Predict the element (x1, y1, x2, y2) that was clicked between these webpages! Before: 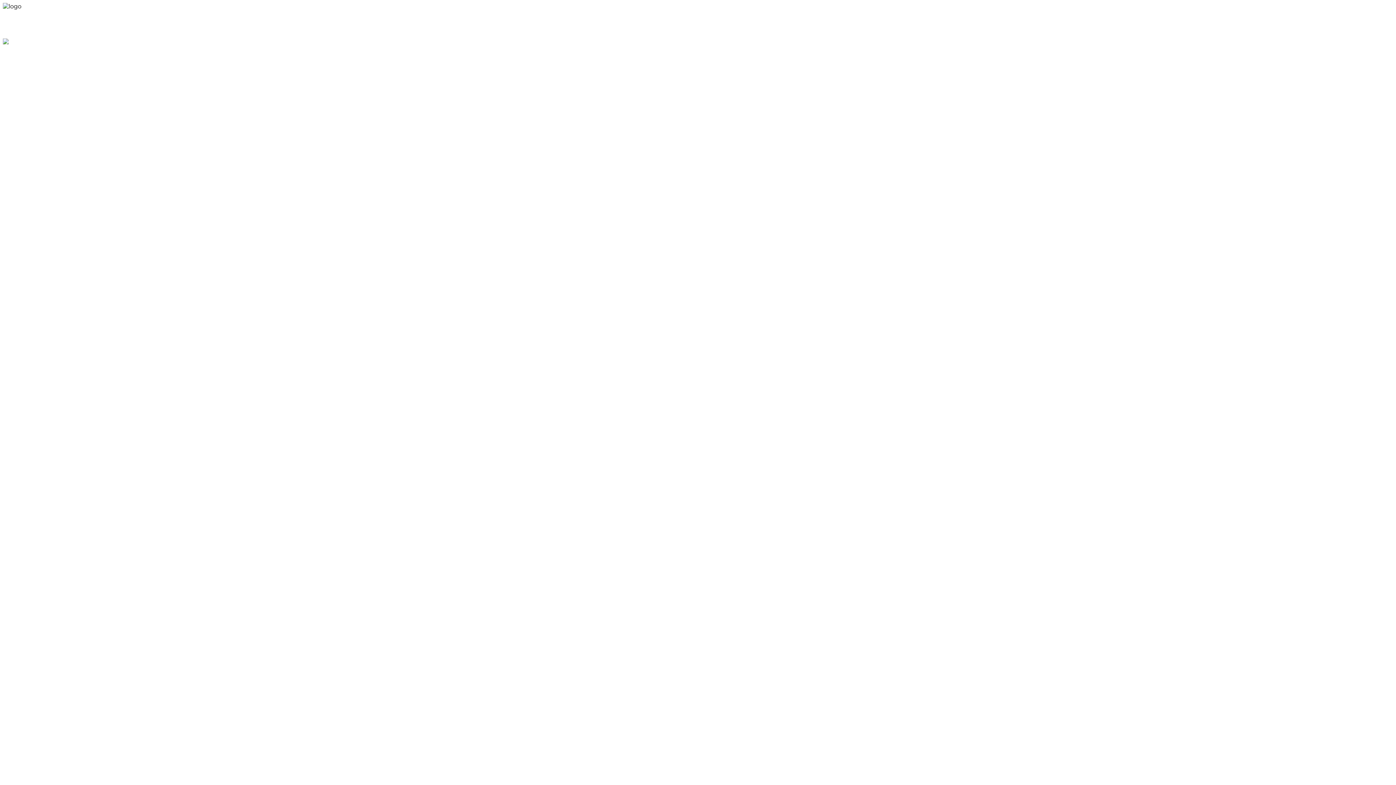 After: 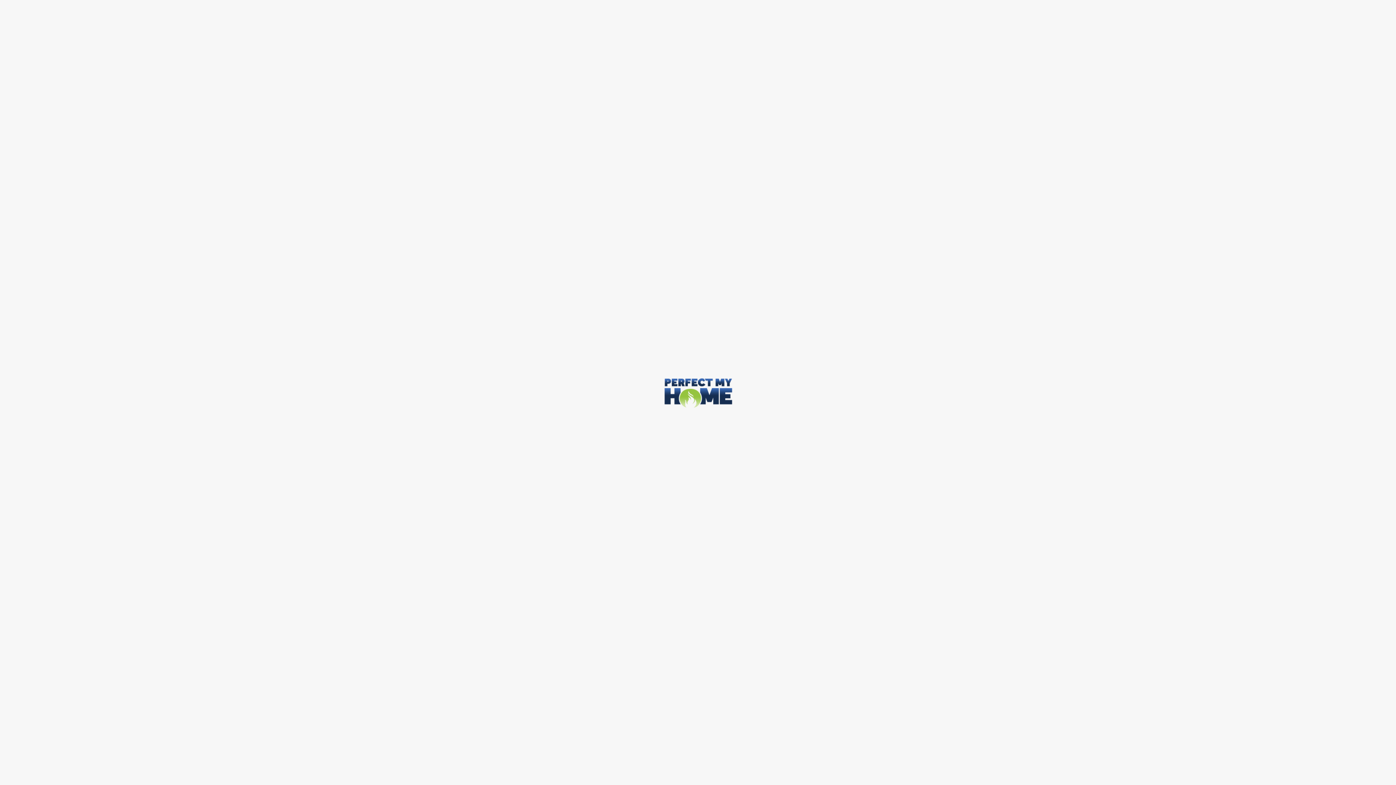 Action: label: pmhokc.com bbox: (38, 16, 85, 24)